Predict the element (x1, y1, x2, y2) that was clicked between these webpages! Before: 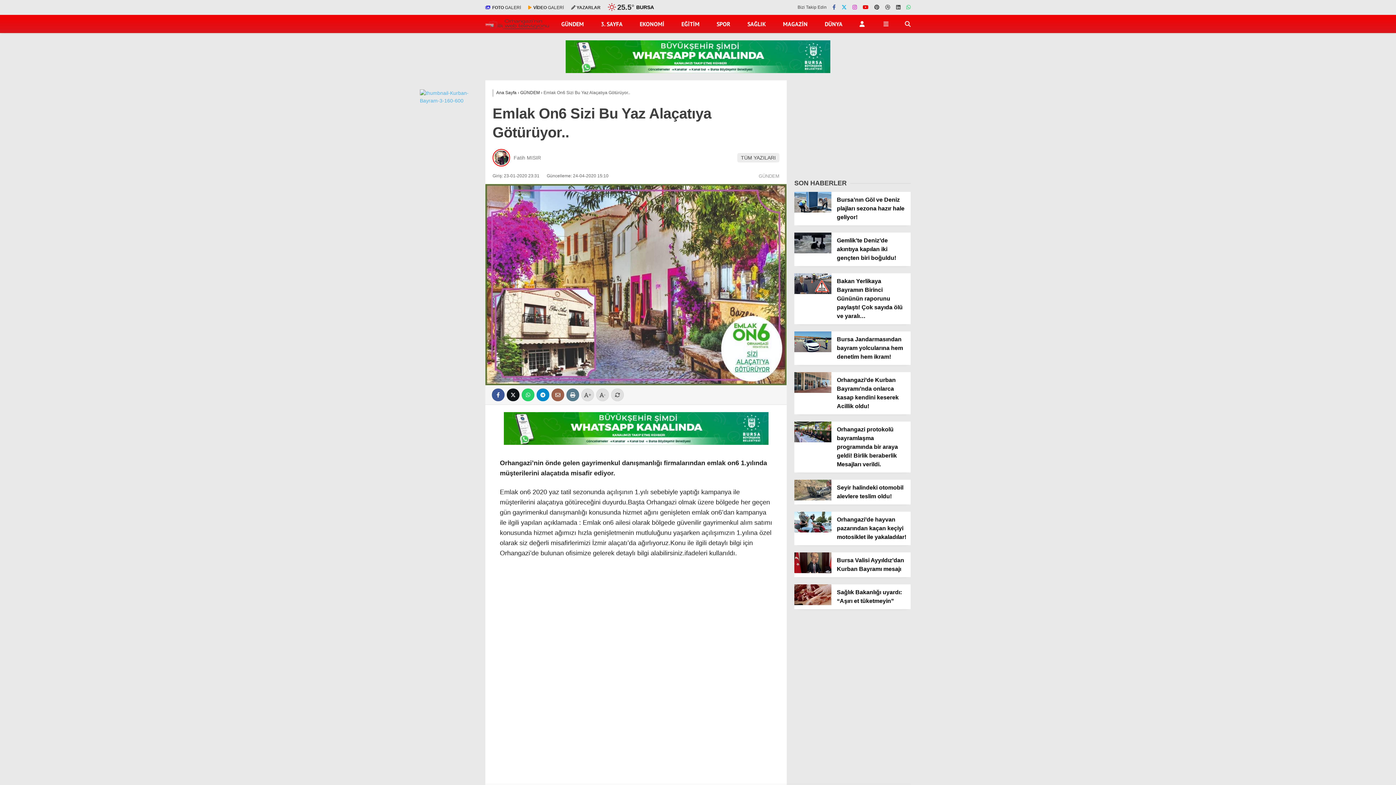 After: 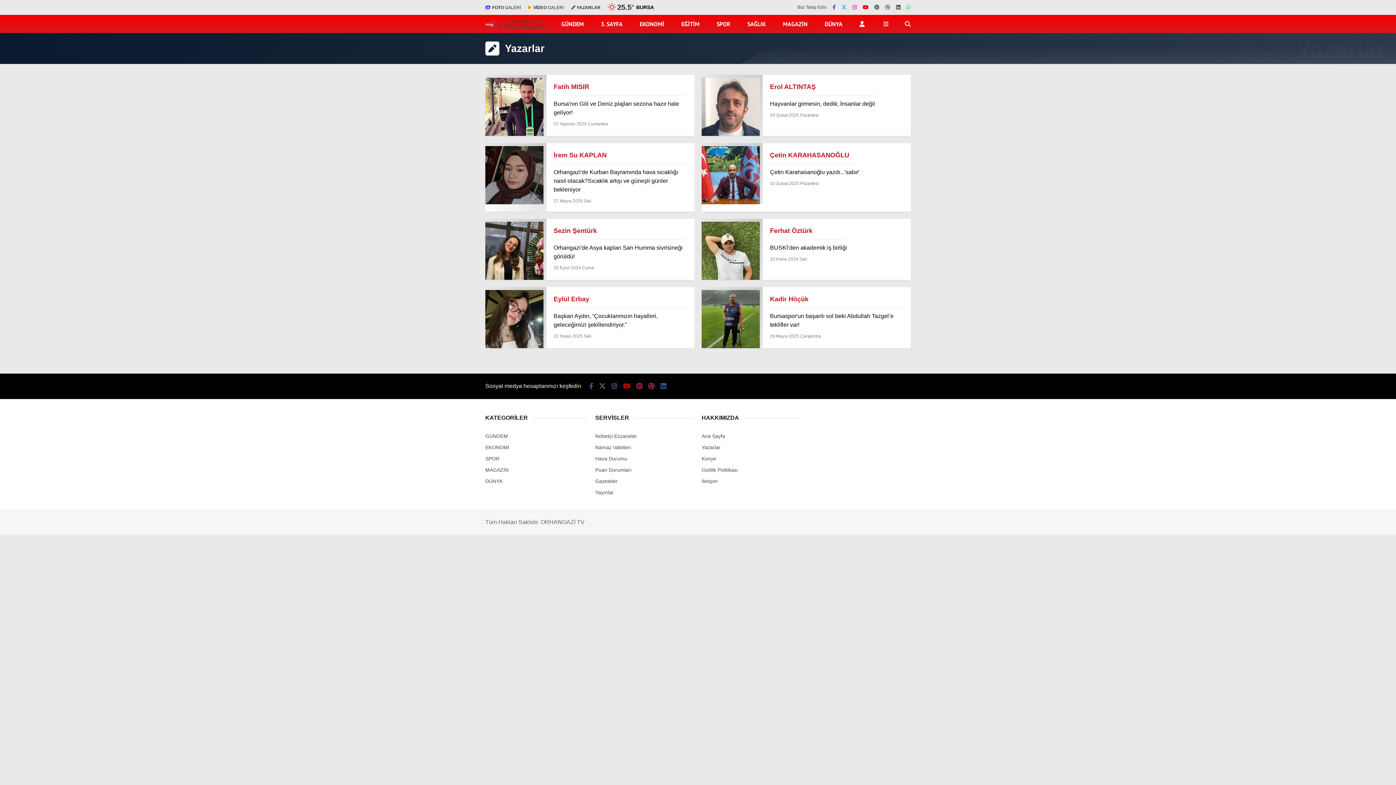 Action: label:  YAZARLAR bbox: (571, 4, 600, 10)